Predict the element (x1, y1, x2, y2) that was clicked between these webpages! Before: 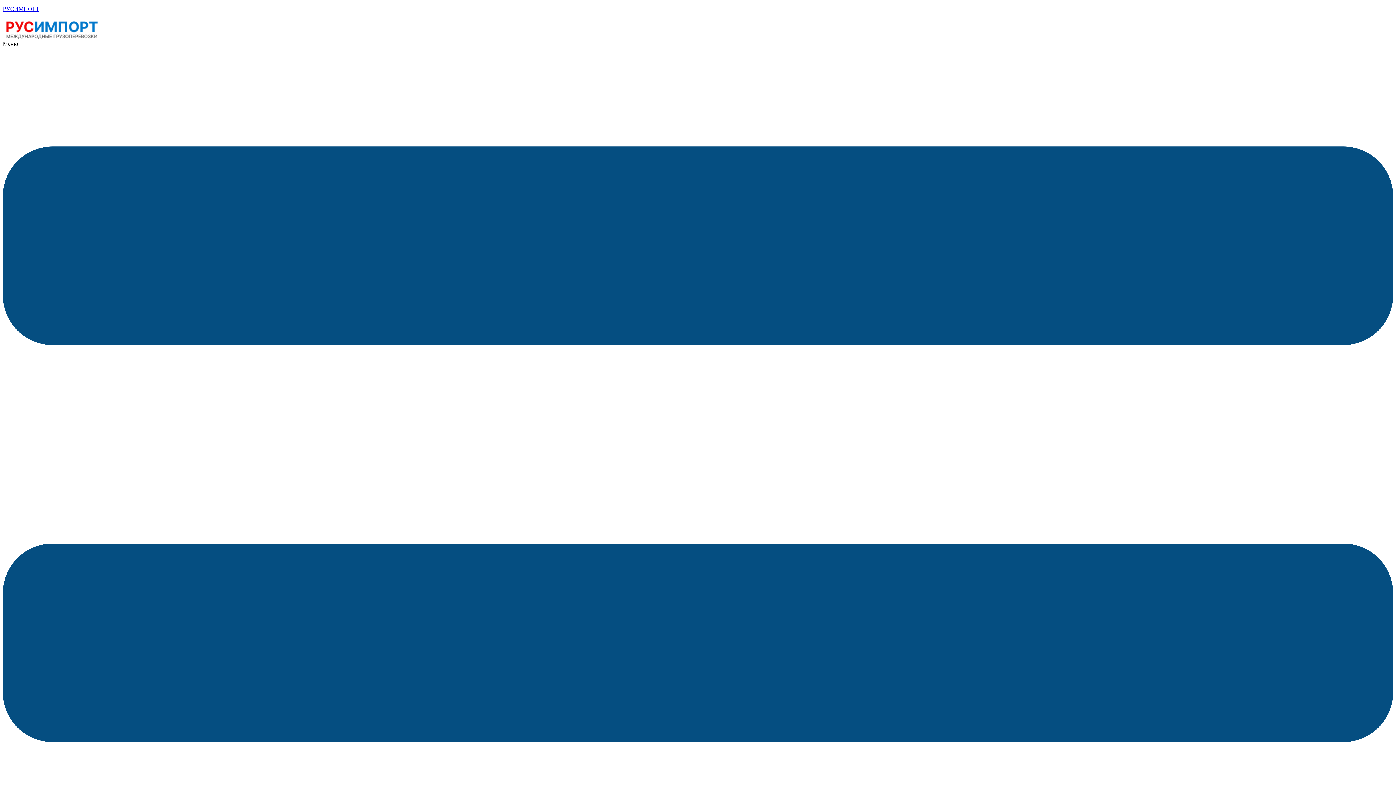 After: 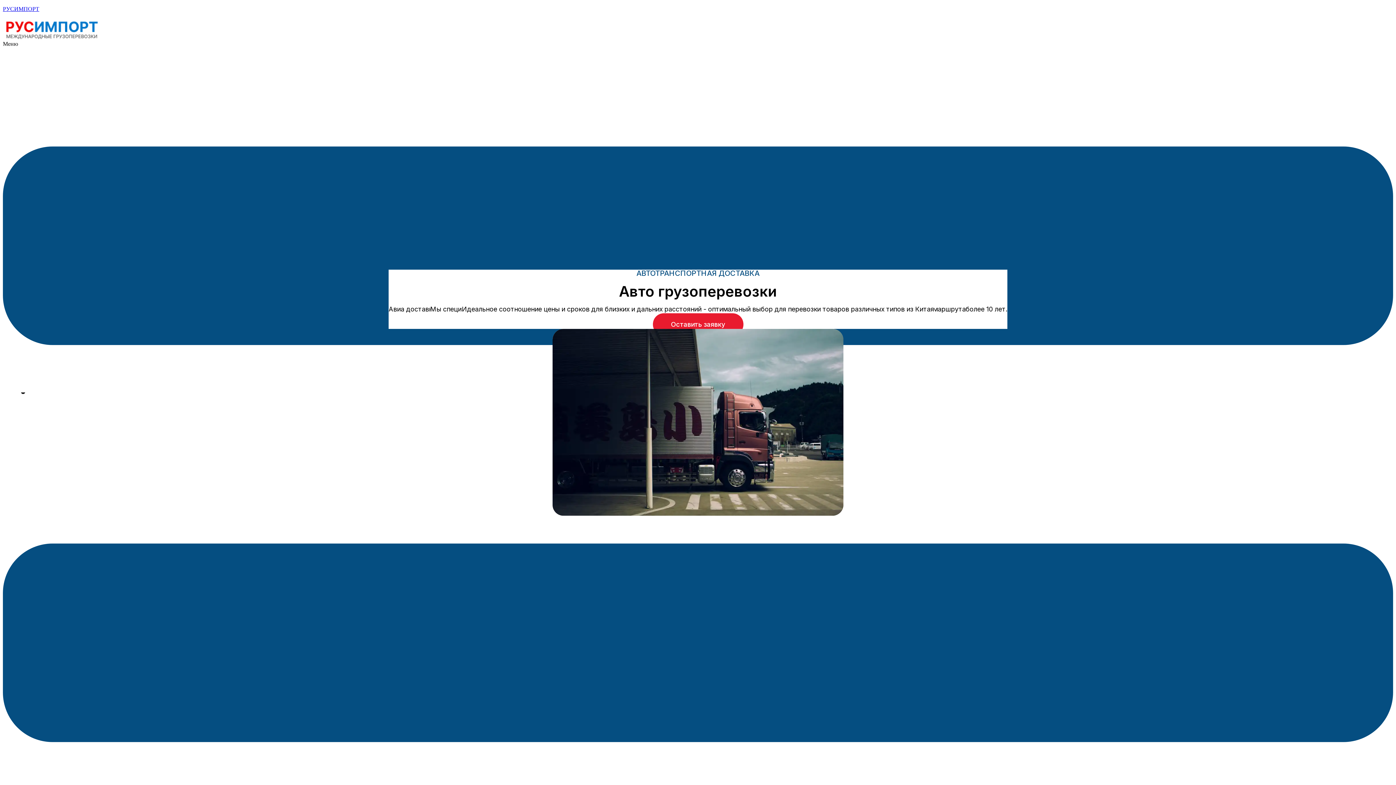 Action: bbox: (2, 18, 100, 40)